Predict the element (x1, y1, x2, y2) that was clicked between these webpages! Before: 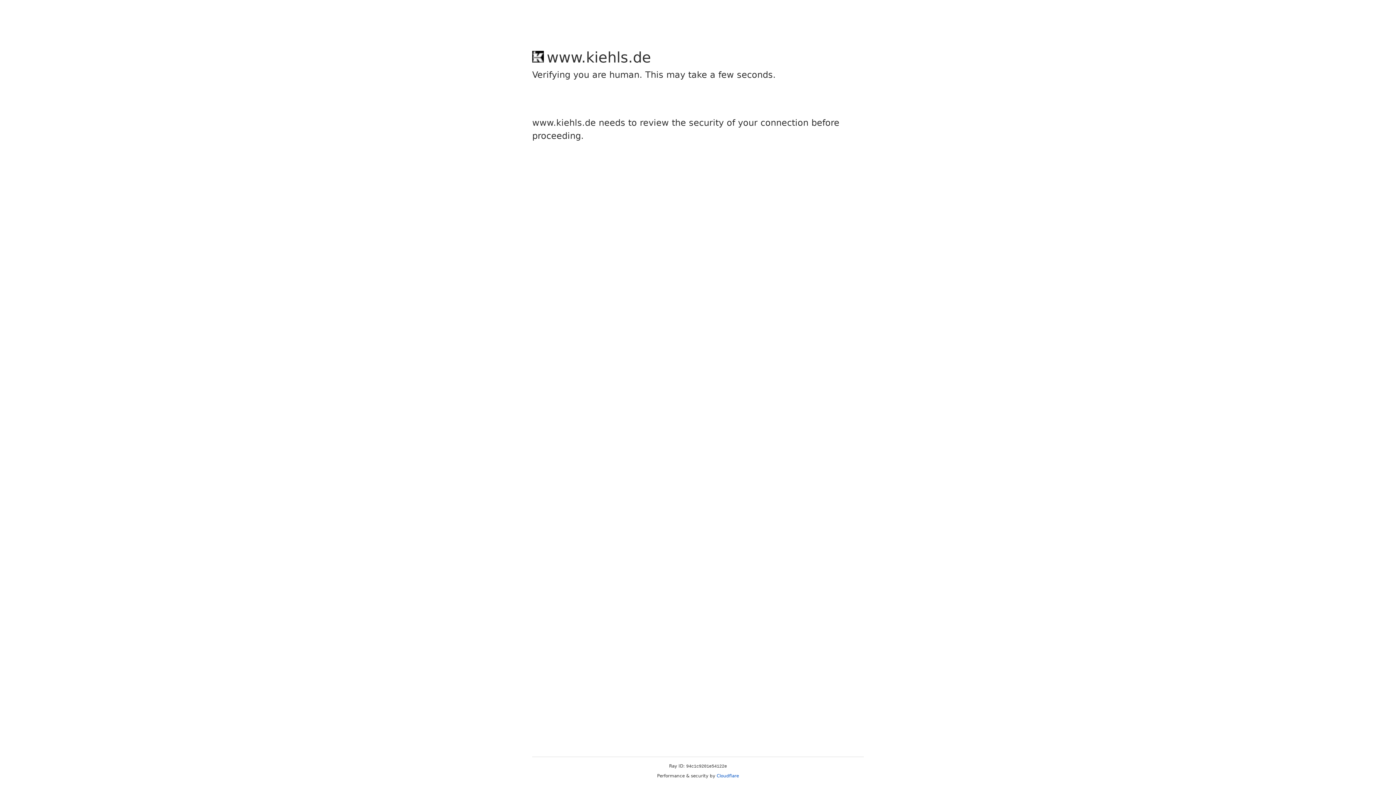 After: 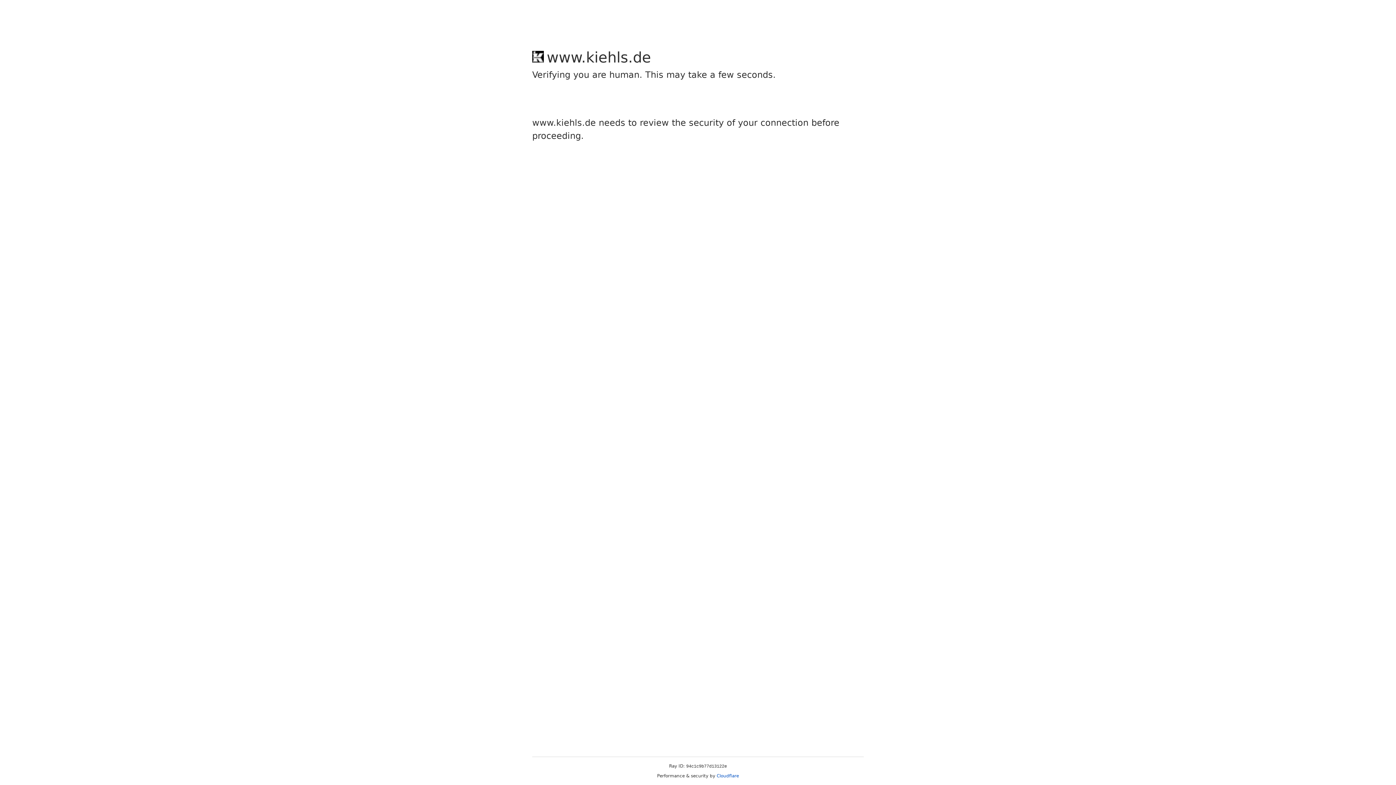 Action: bbox: (716, 773, 739, 778) label: Cloudflare